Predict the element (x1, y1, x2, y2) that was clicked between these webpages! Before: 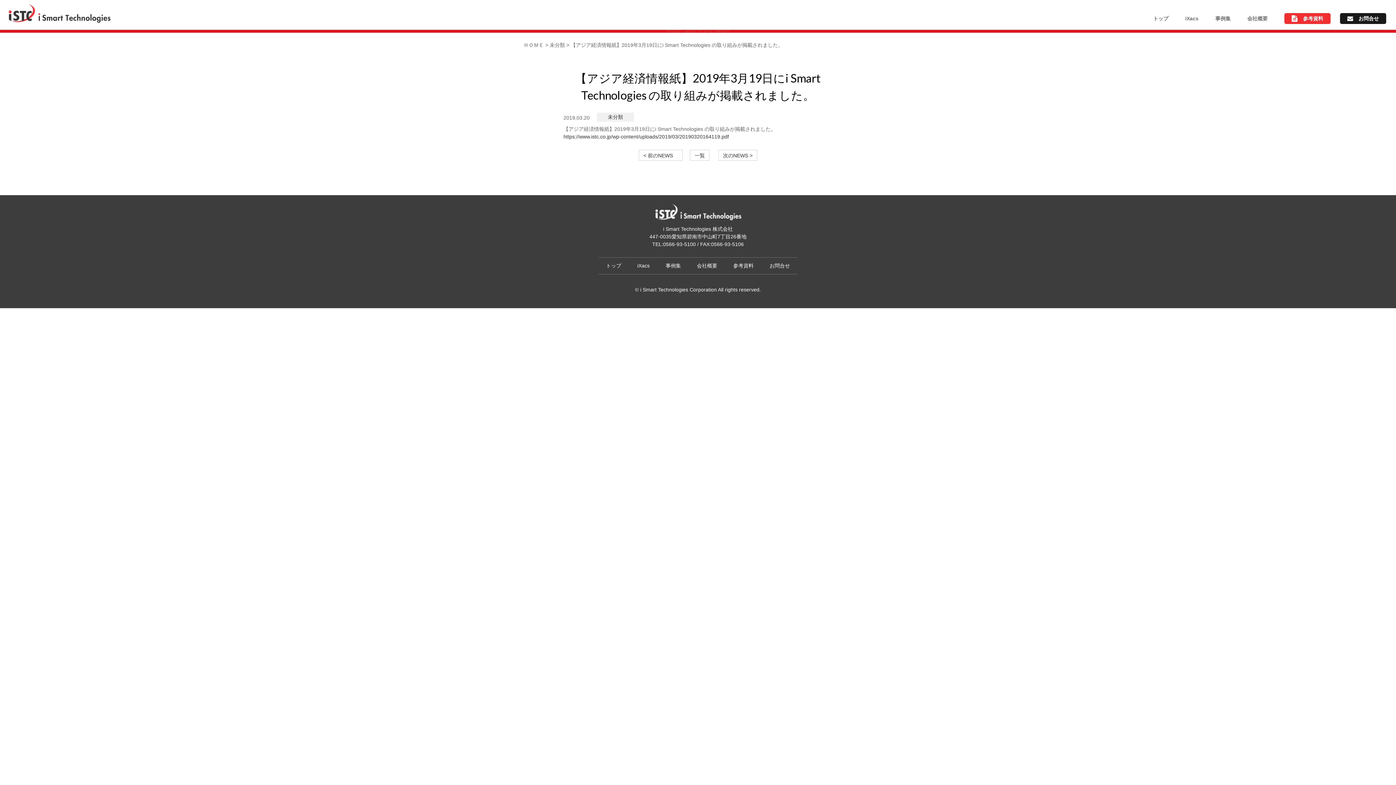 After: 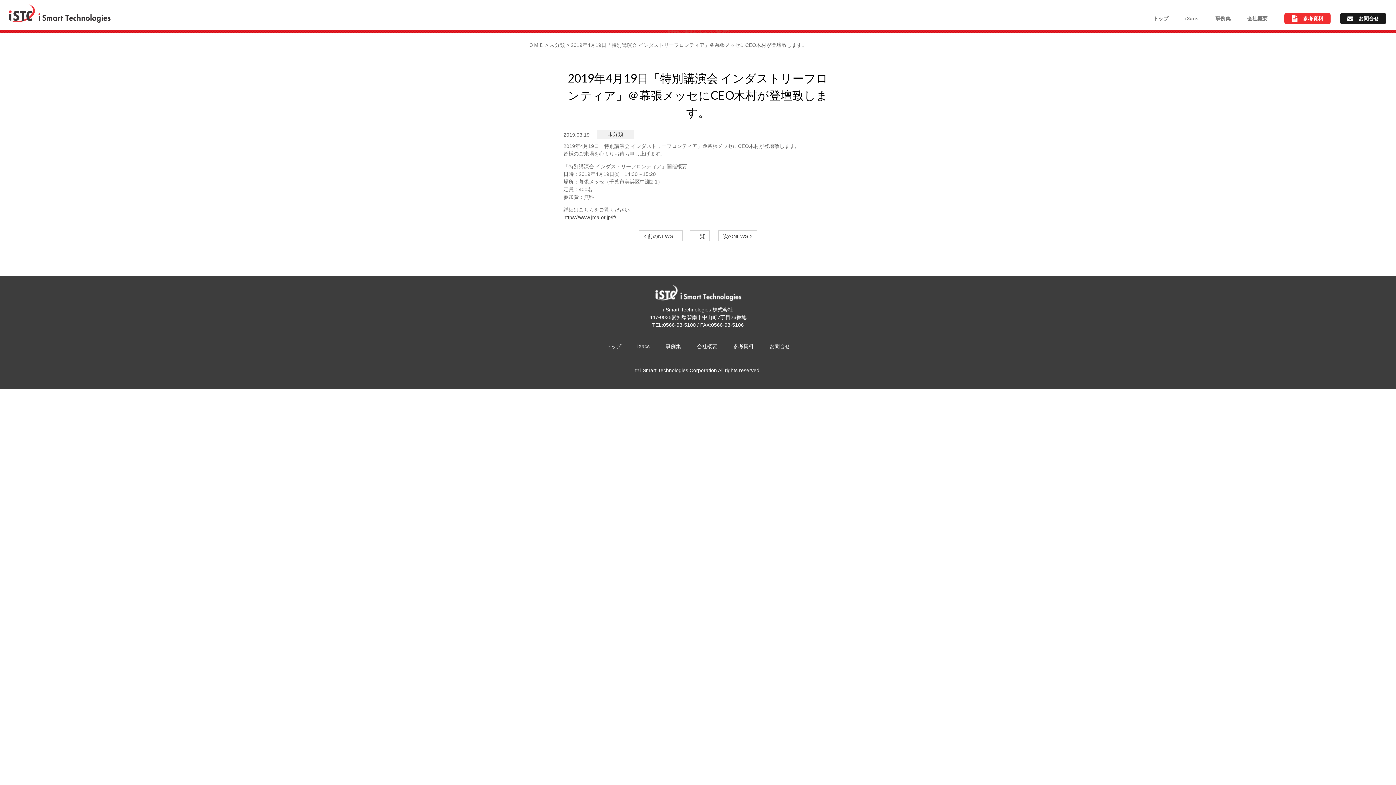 Action: label: < 前のNEWS　 bbox: (638, 149, 682, 160)